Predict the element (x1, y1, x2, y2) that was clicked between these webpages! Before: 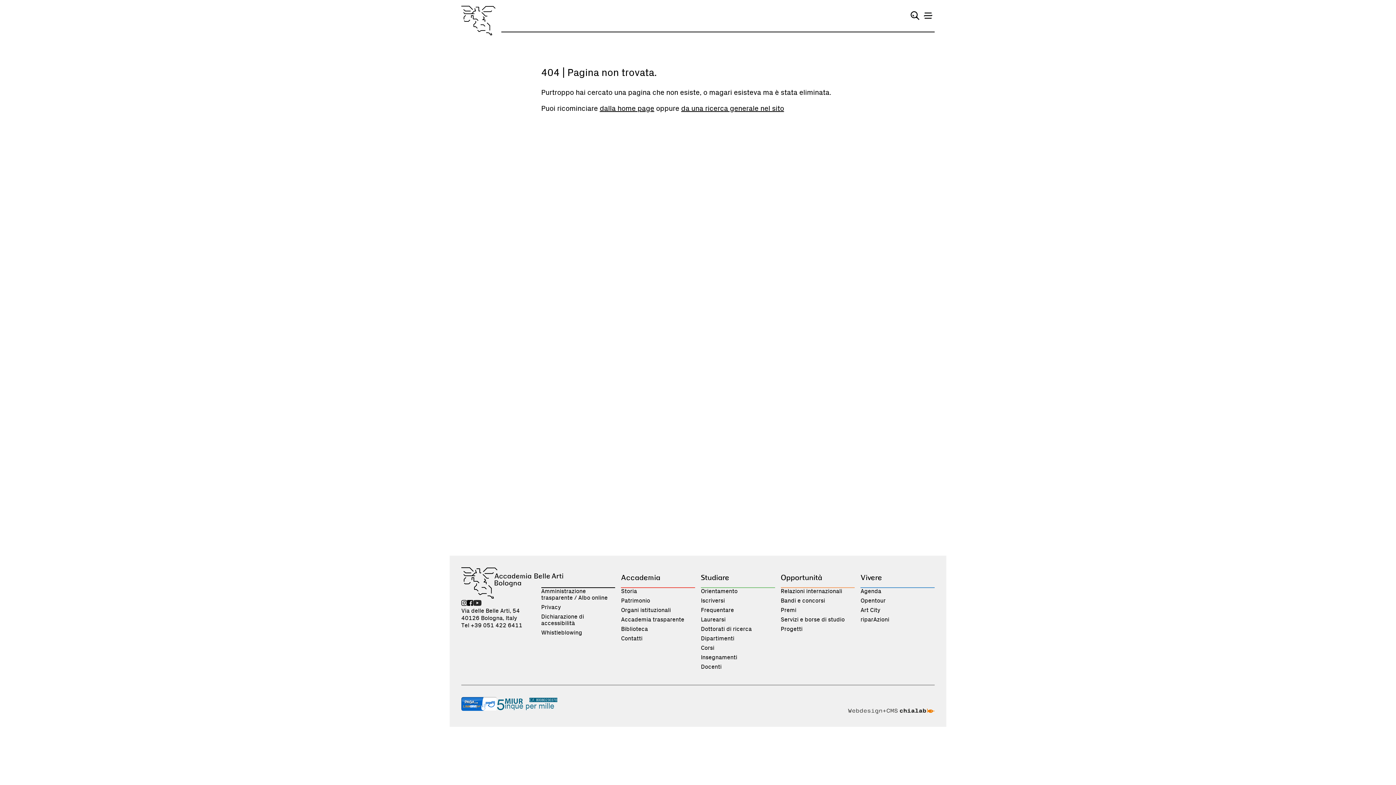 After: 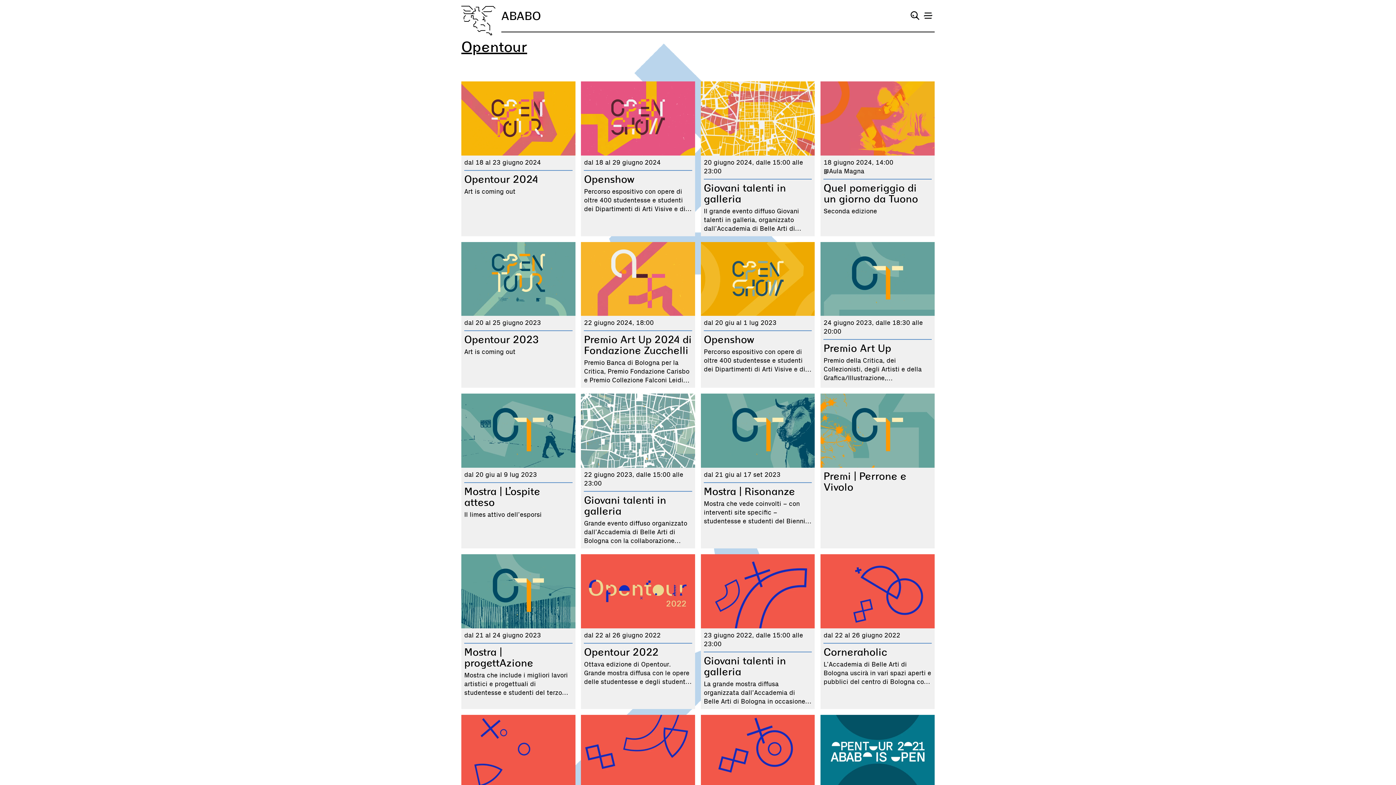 Action: label: Opentour bbox: (860, 597, 885, 604)